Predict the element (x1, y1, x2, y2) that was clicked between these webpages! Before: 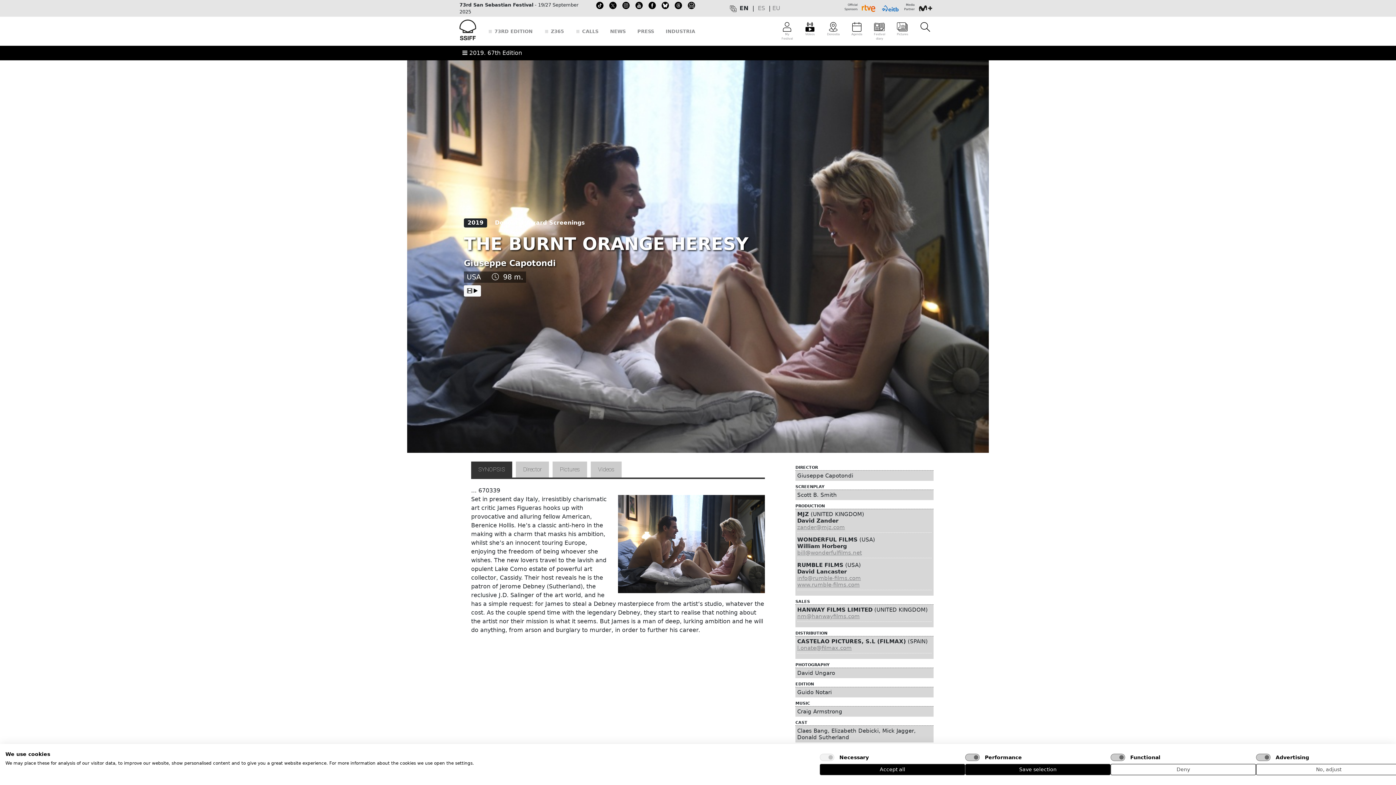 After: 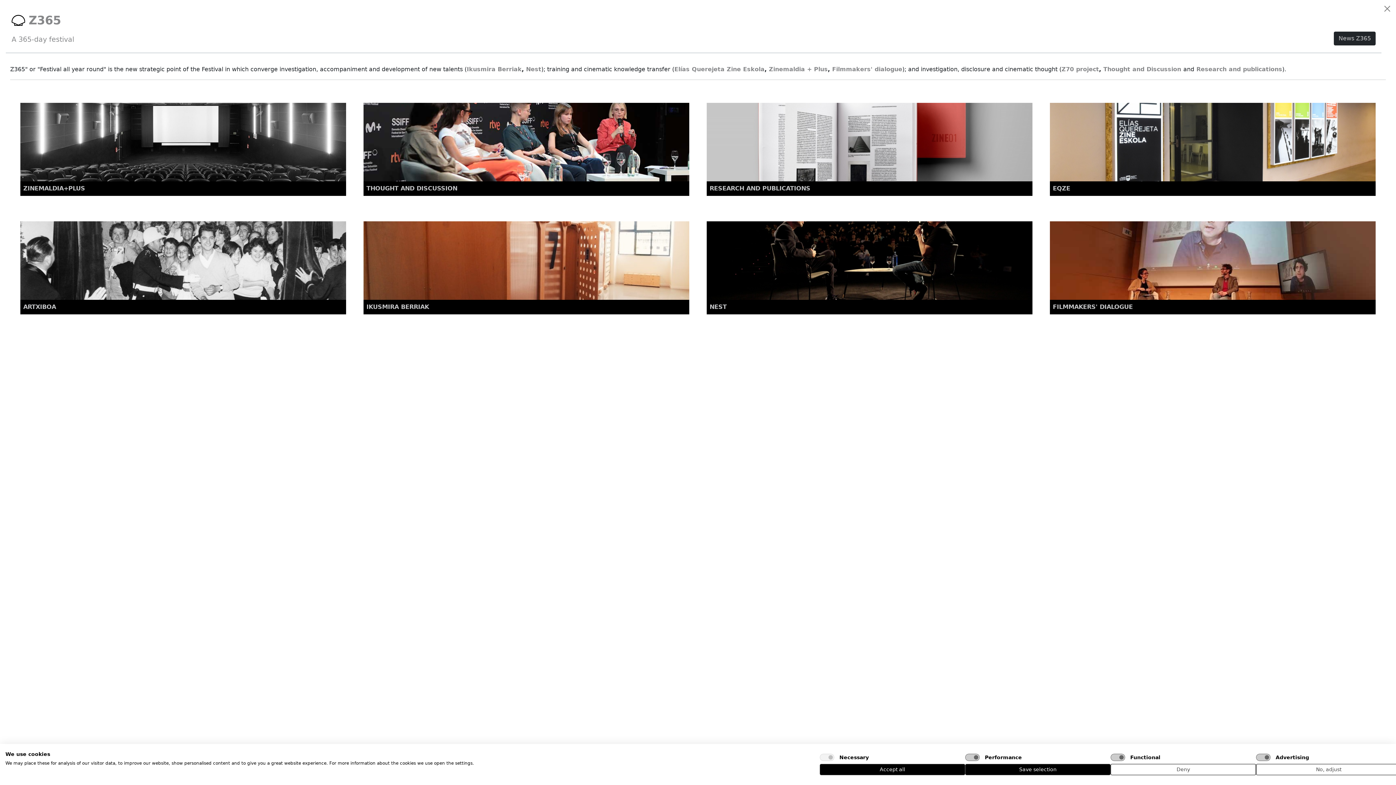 Action: label:  Z365 bbox: (544, 25, 564, 37)